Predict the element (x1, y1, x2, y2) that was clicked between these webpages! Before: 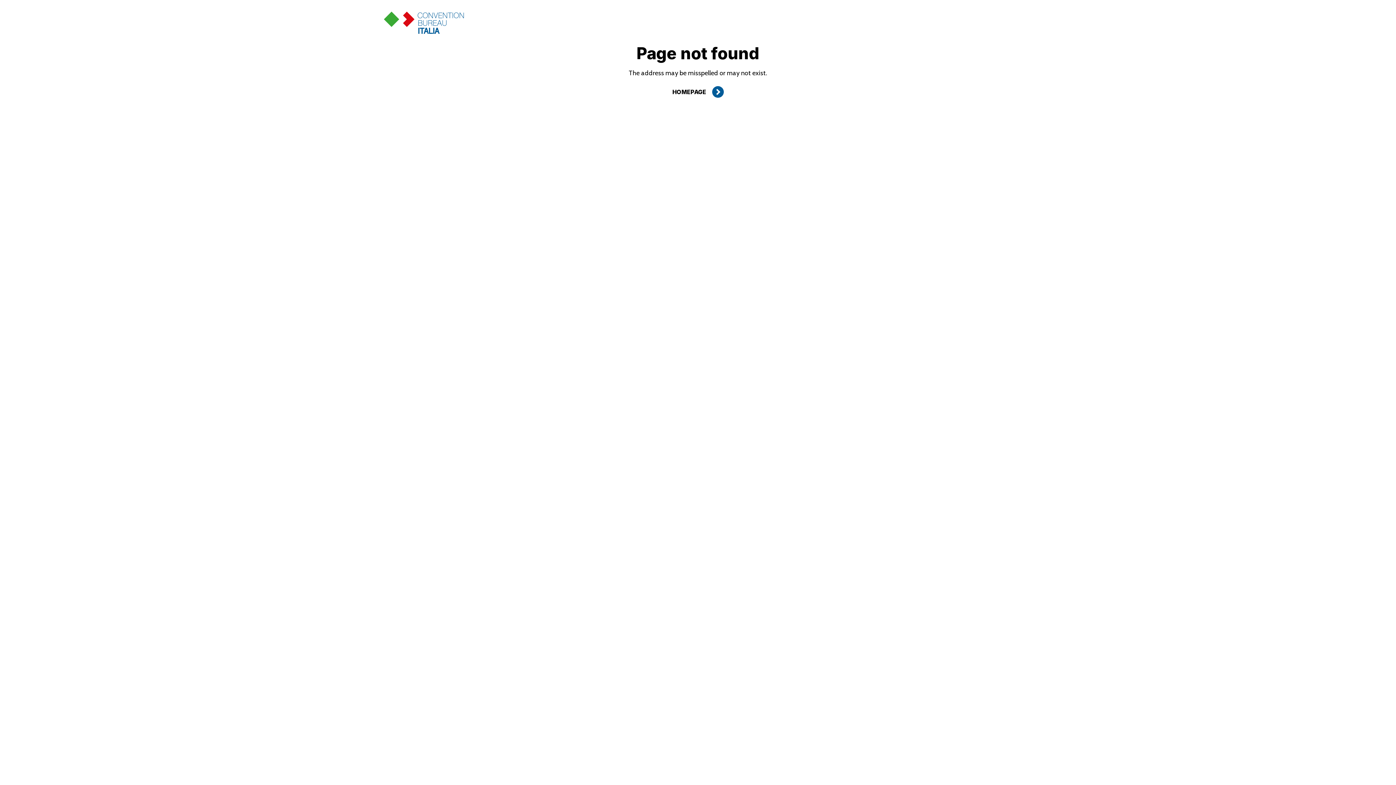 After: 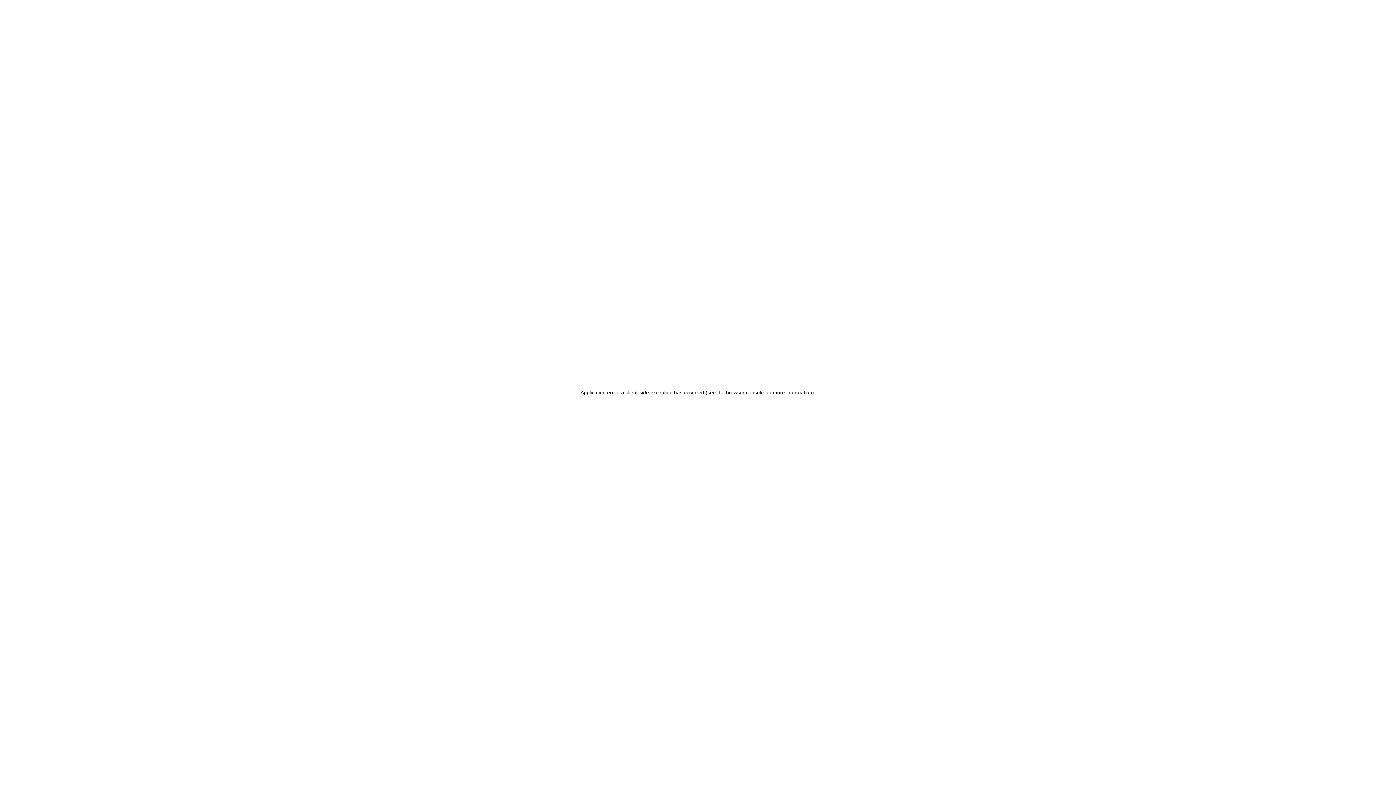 Action: bbox: (384, 11, 1012, 33)